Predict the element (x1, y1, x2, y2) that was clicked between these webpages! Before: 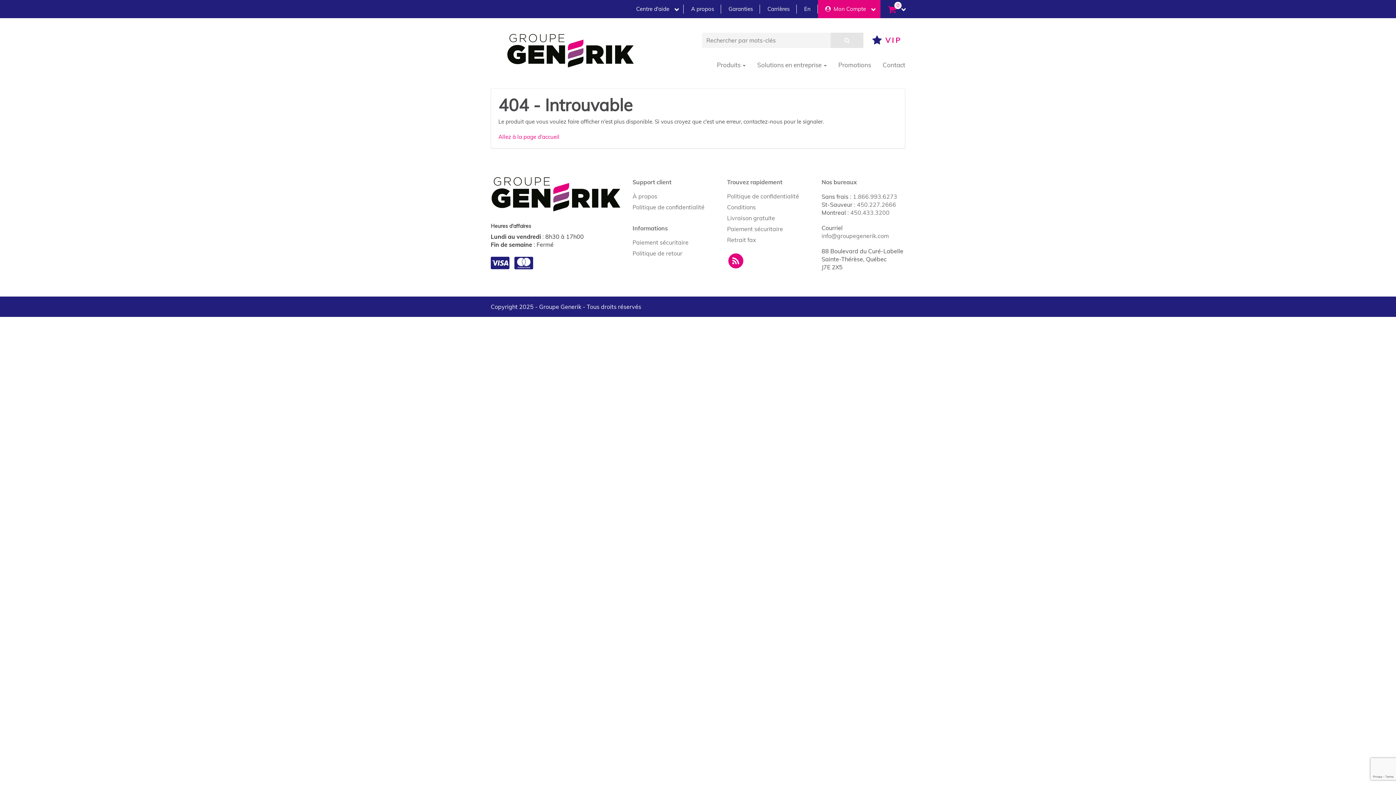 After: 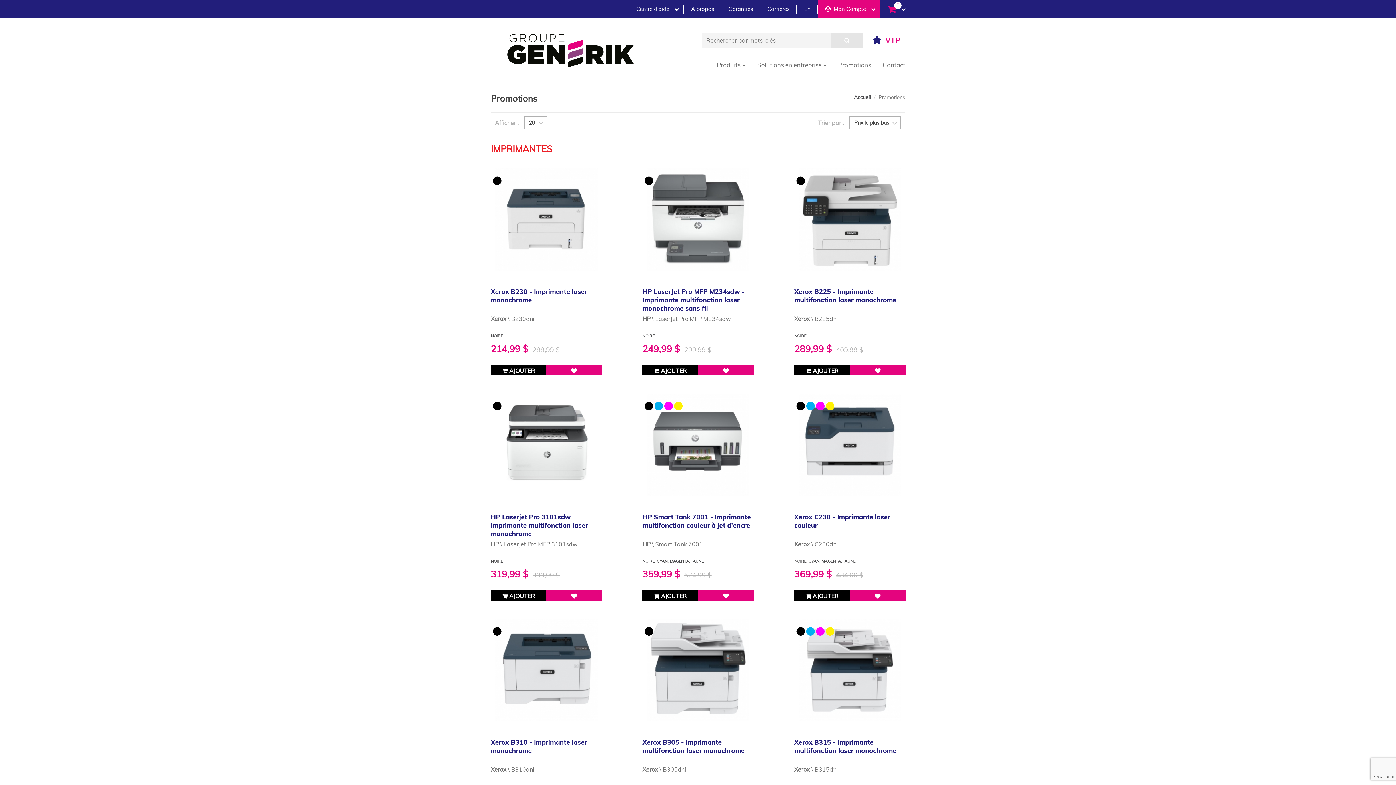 Action: bbox: (833, 57, 876, 73) label: Promotions